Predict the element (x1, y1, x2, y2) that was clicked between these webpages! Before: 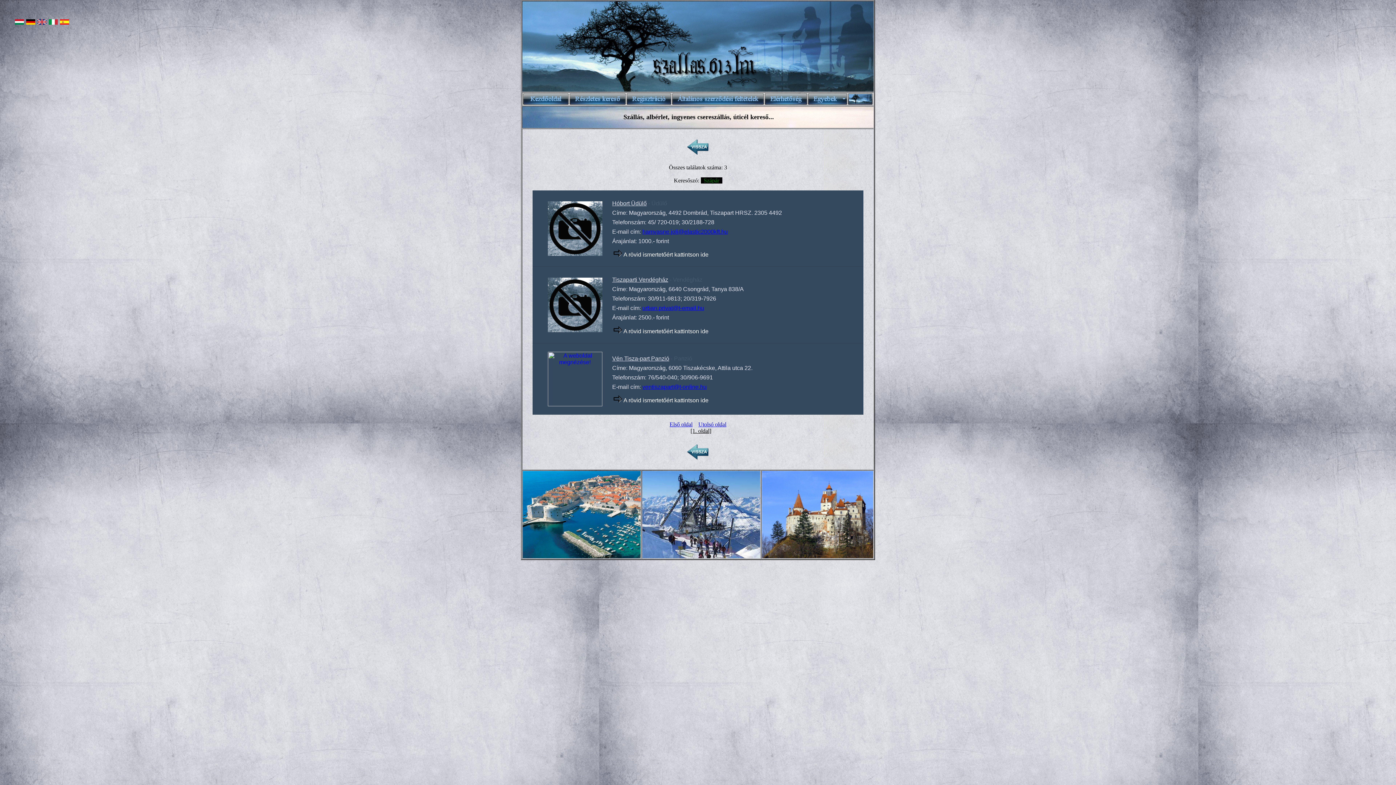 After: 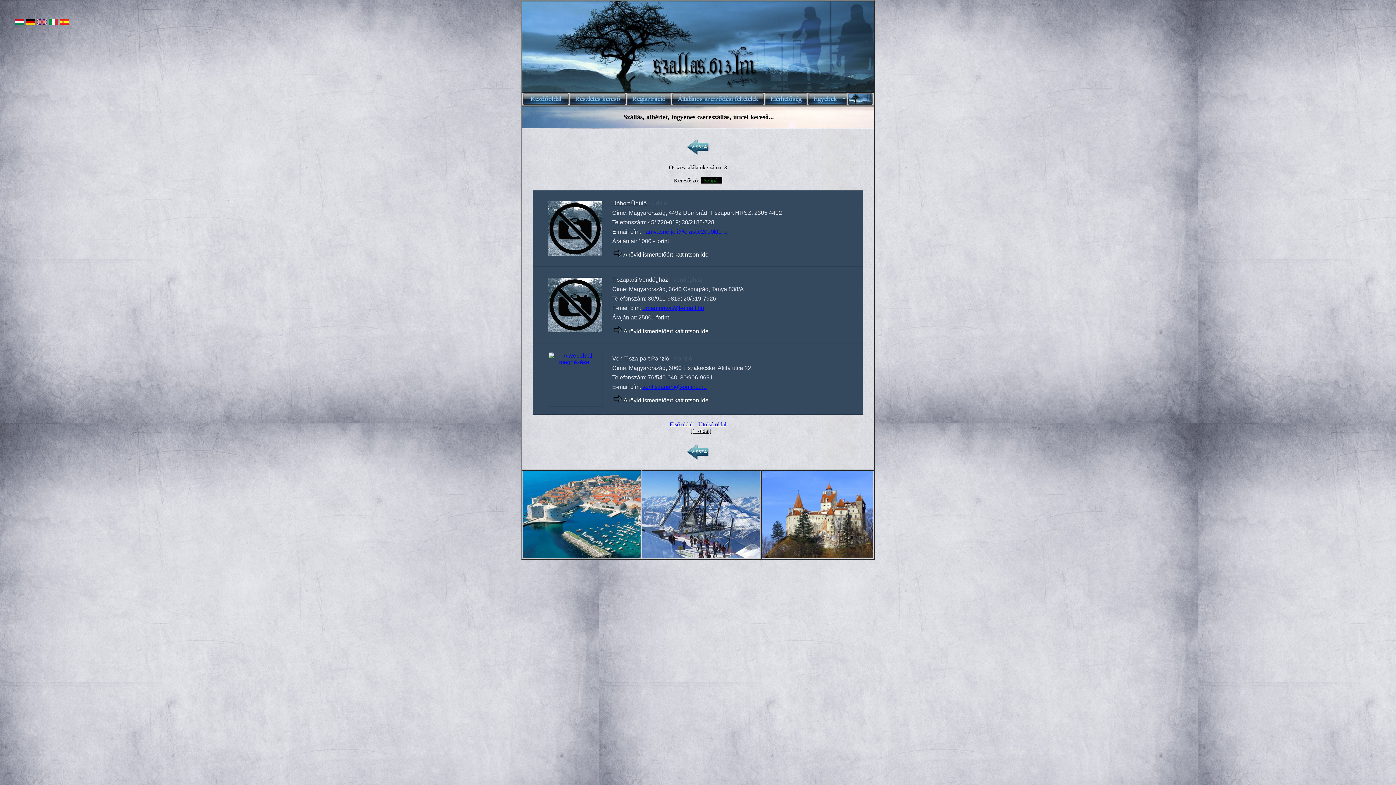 Action: label: Első oldal bbox: (669, 421, 692, 427)